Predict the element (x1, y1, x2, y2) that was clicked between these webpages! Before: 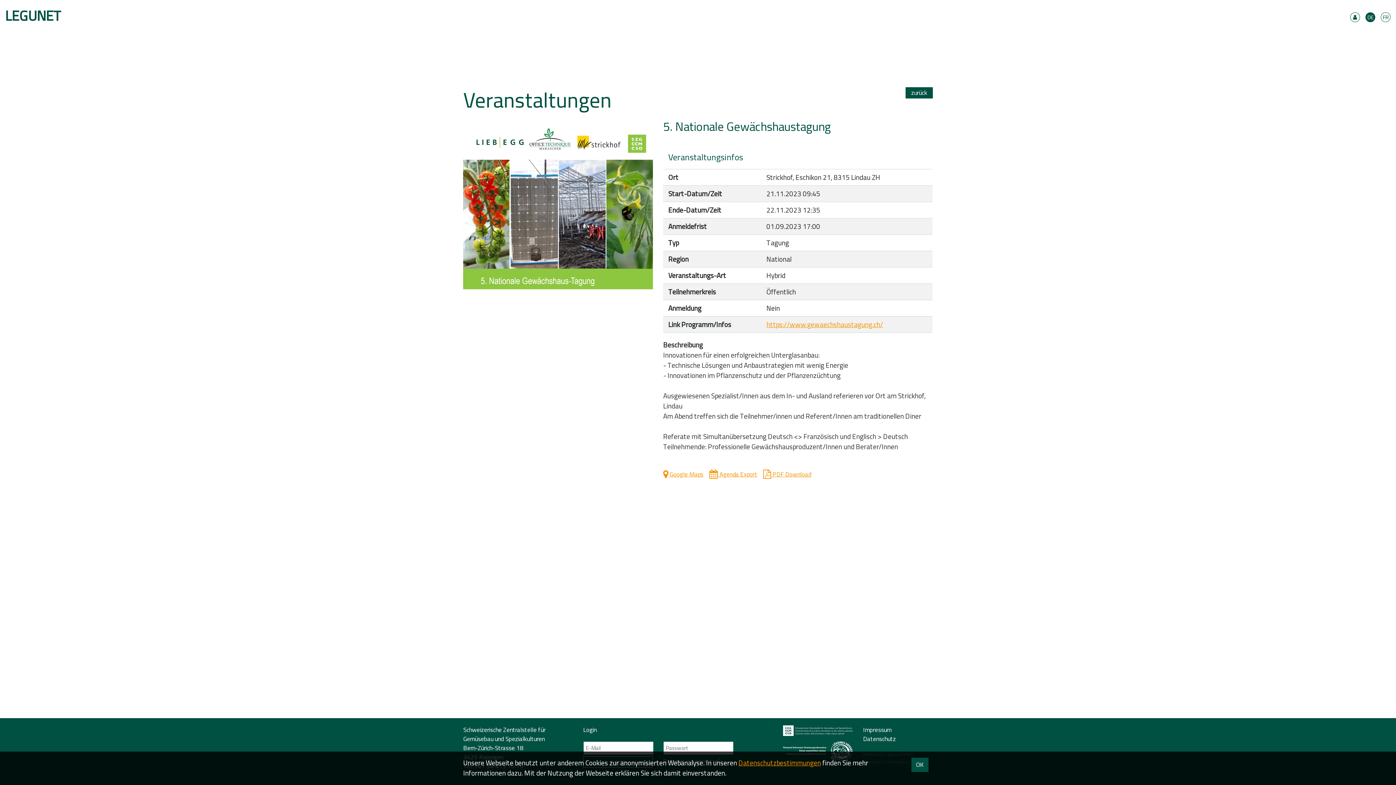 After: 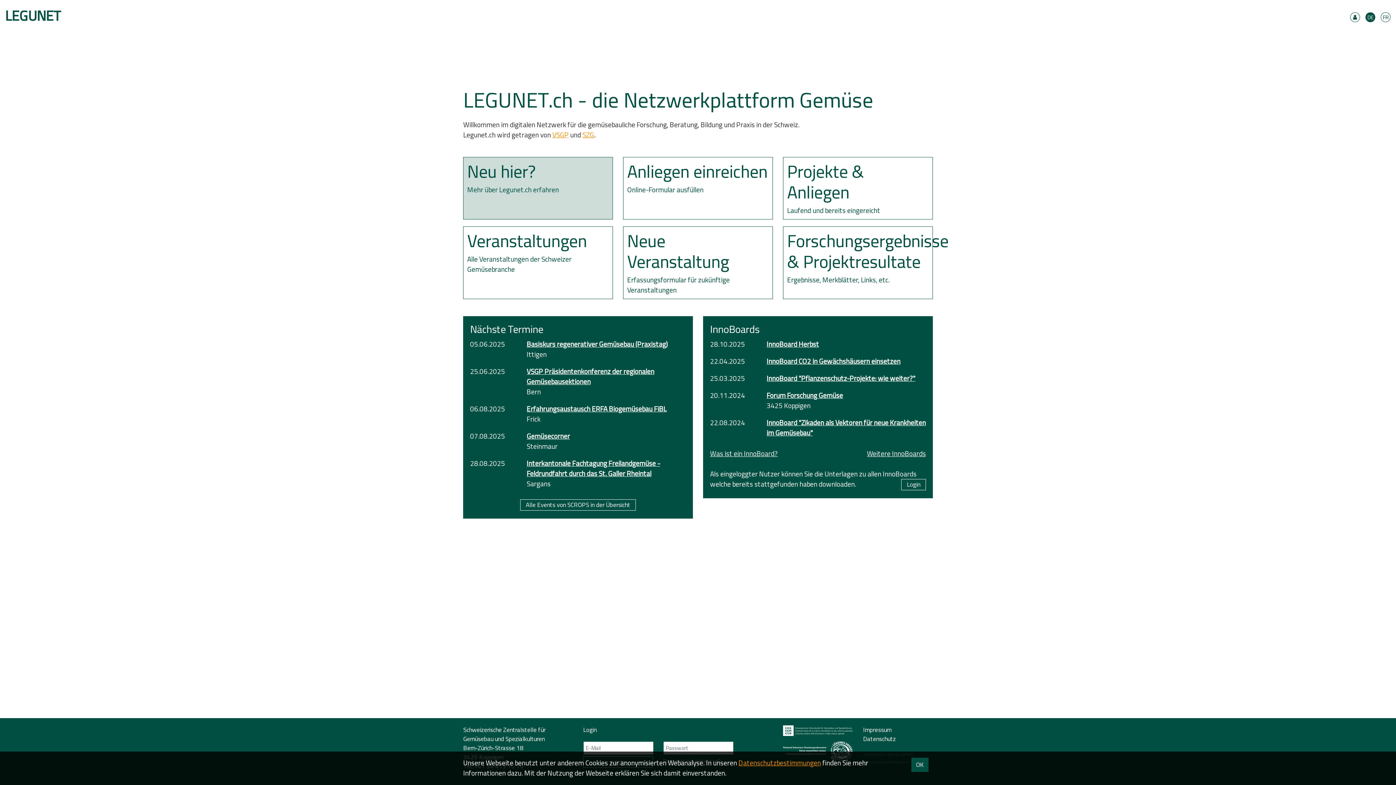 Action: bbox: (1365, 12, 1375, 22) label: DE